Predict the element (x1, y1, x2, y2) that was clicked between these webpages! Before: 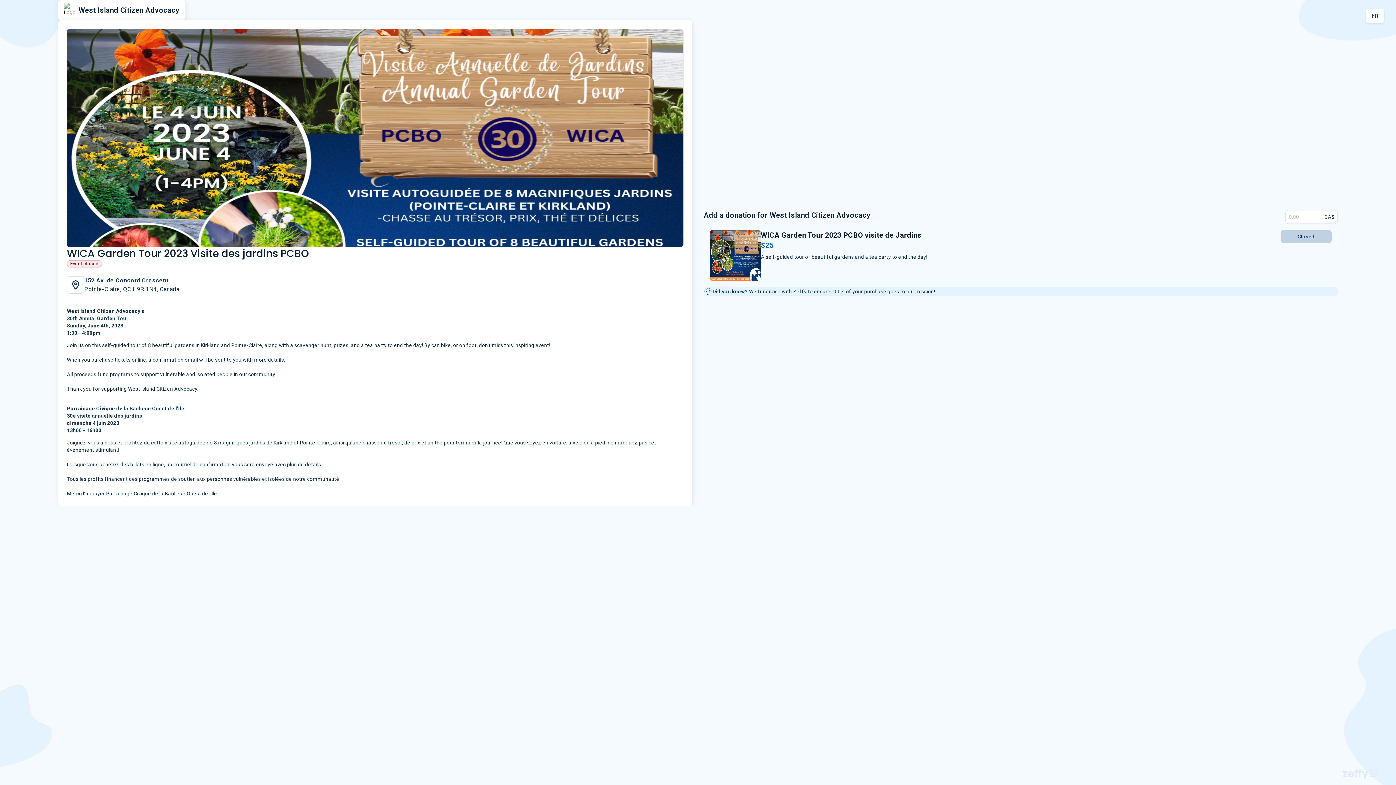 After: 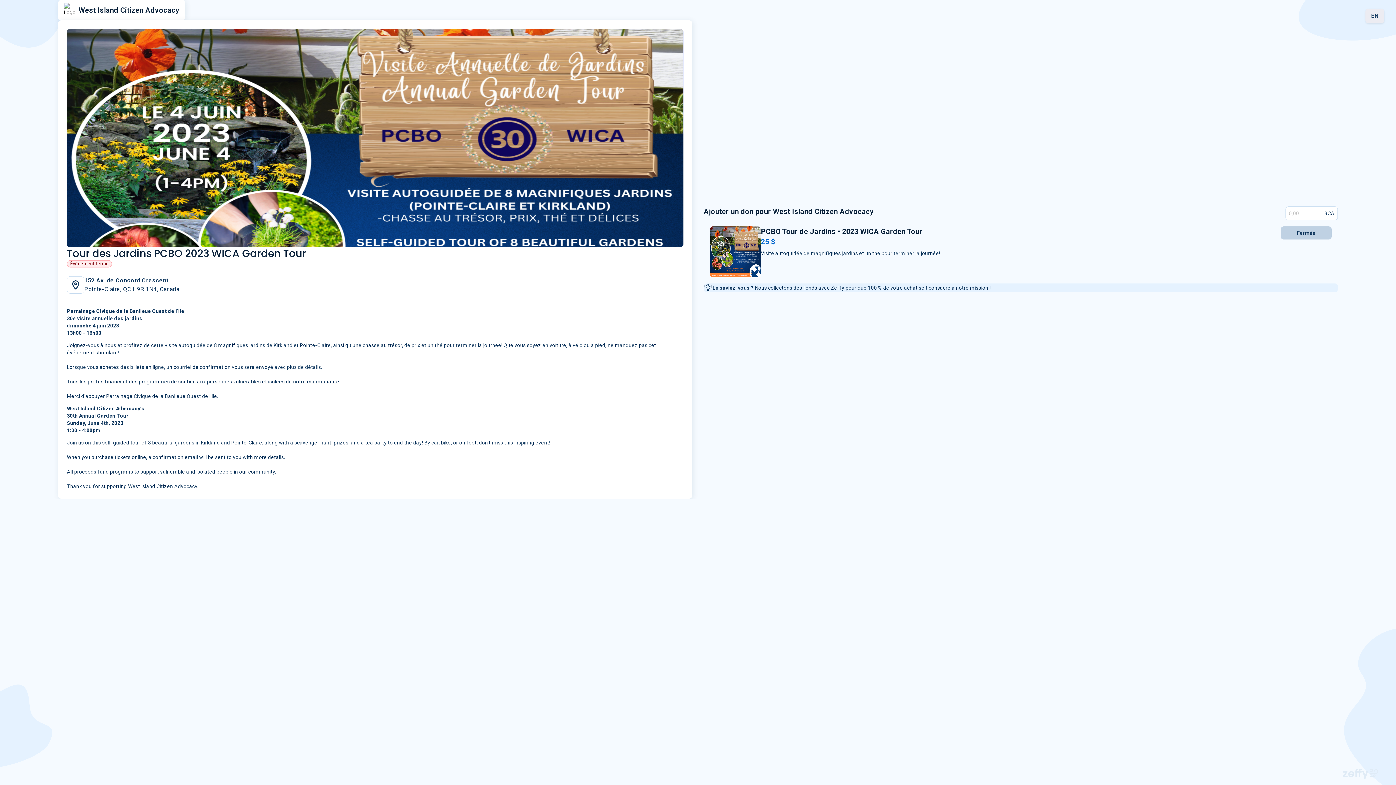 Action: bbox: (1366, 8, 1384, 23) label: FR